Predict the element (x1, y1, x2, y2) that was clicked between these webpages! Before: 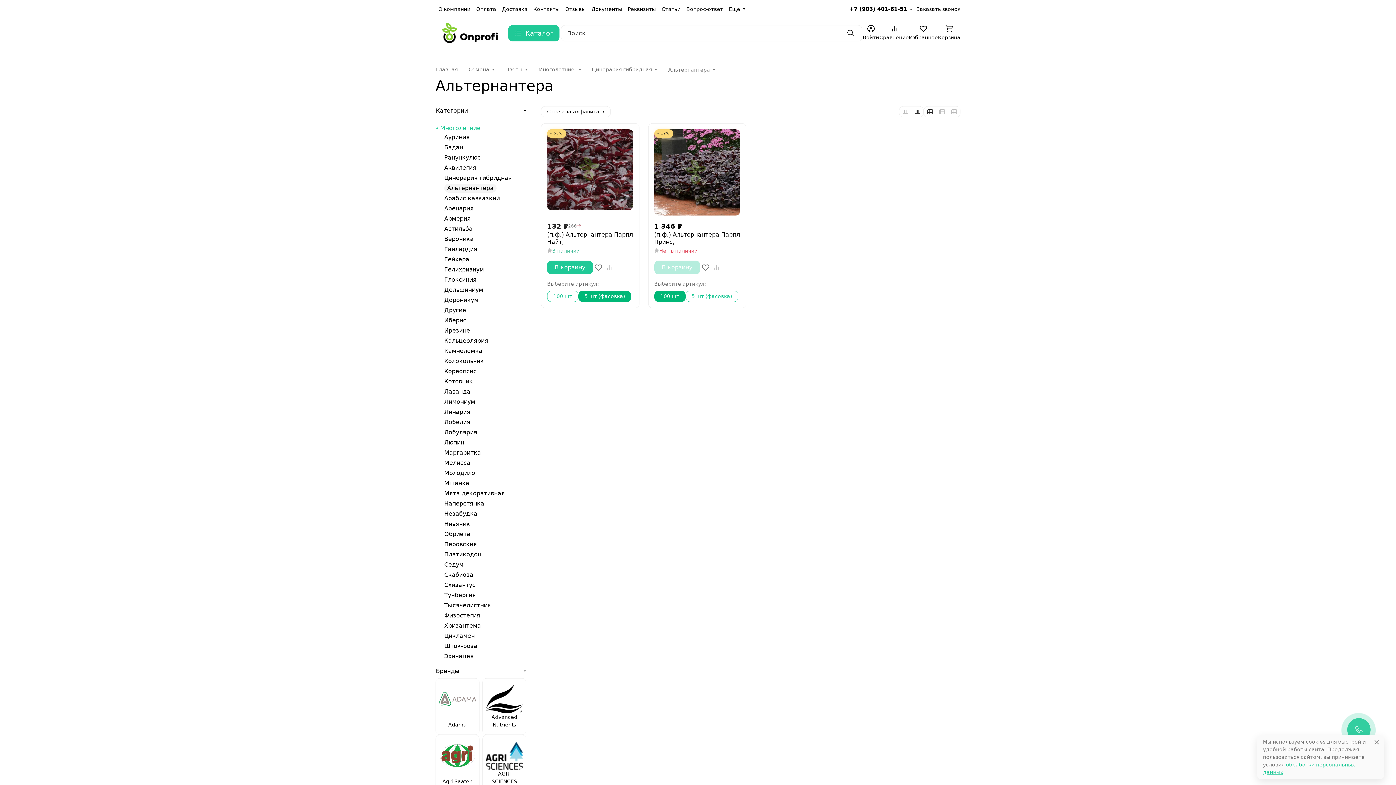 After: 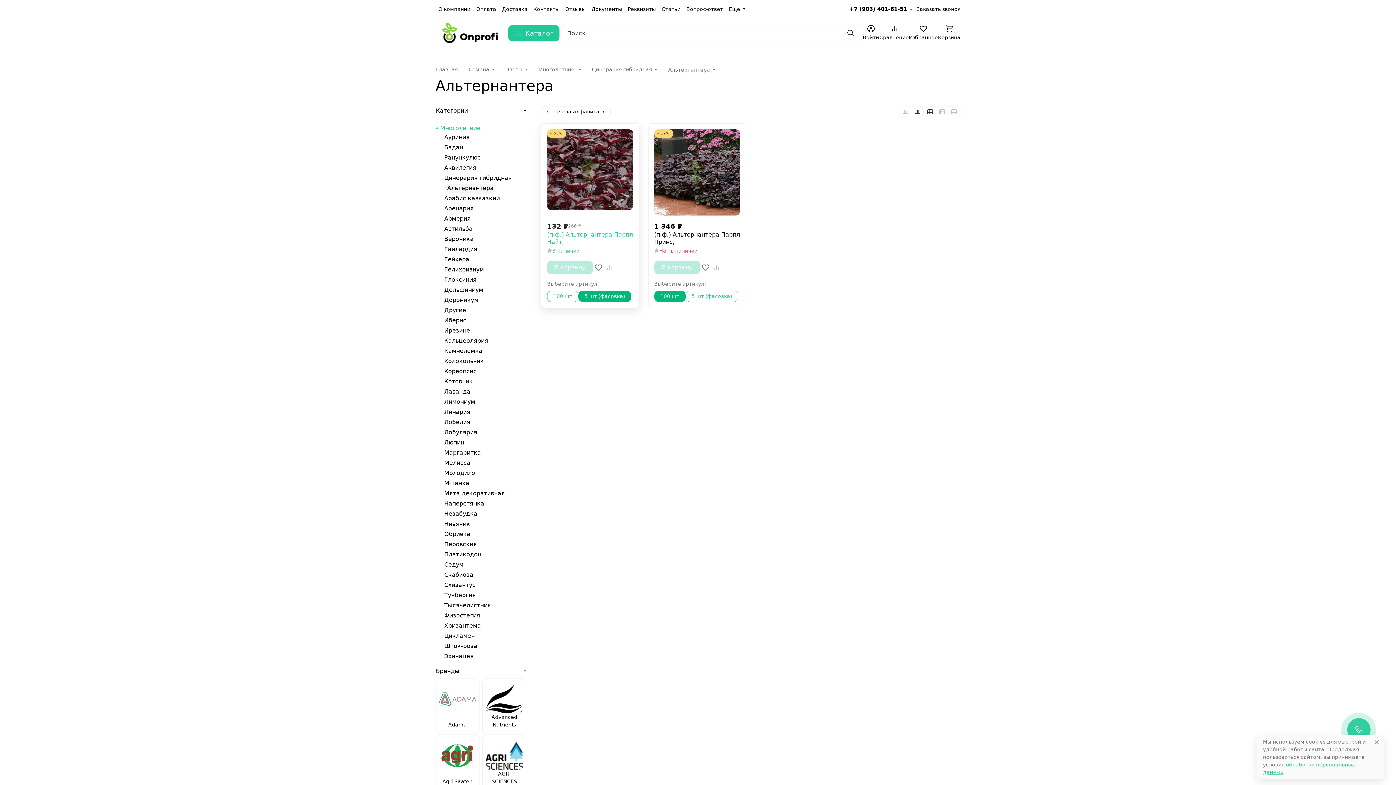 Action: label: В корзину bbox: (547, 260, 593, 274)